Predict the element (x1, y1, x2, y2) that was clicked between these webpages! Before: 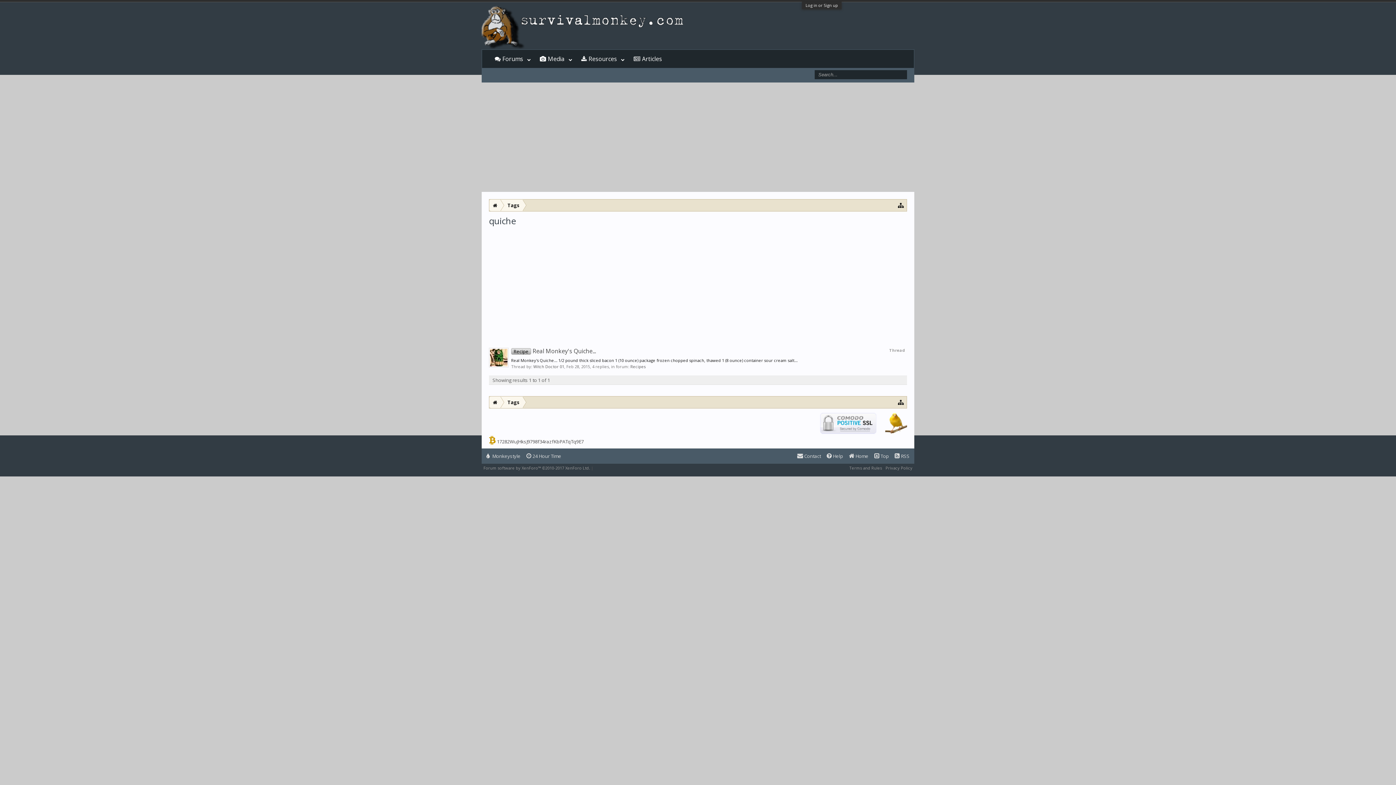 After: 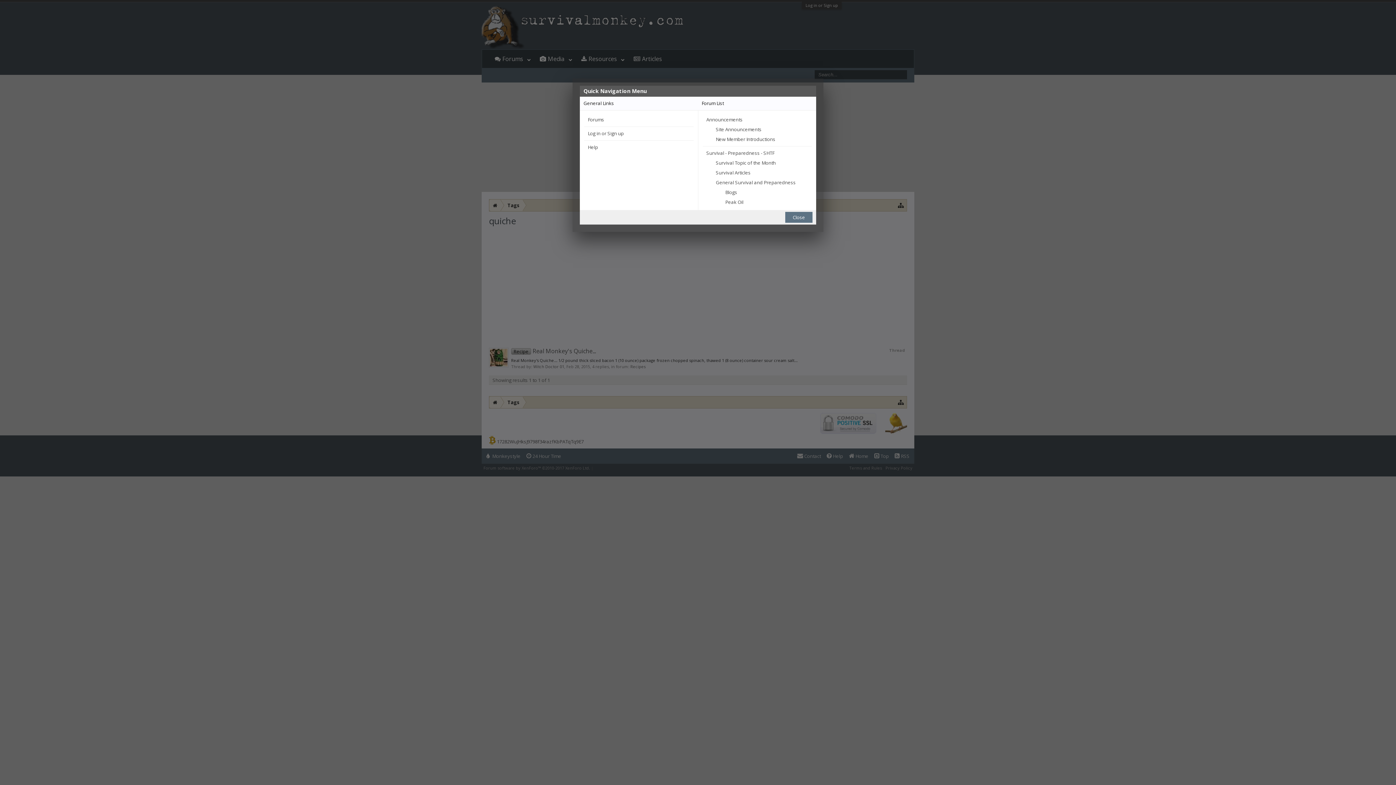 Action: bbox: (898, 398, 904, 405)